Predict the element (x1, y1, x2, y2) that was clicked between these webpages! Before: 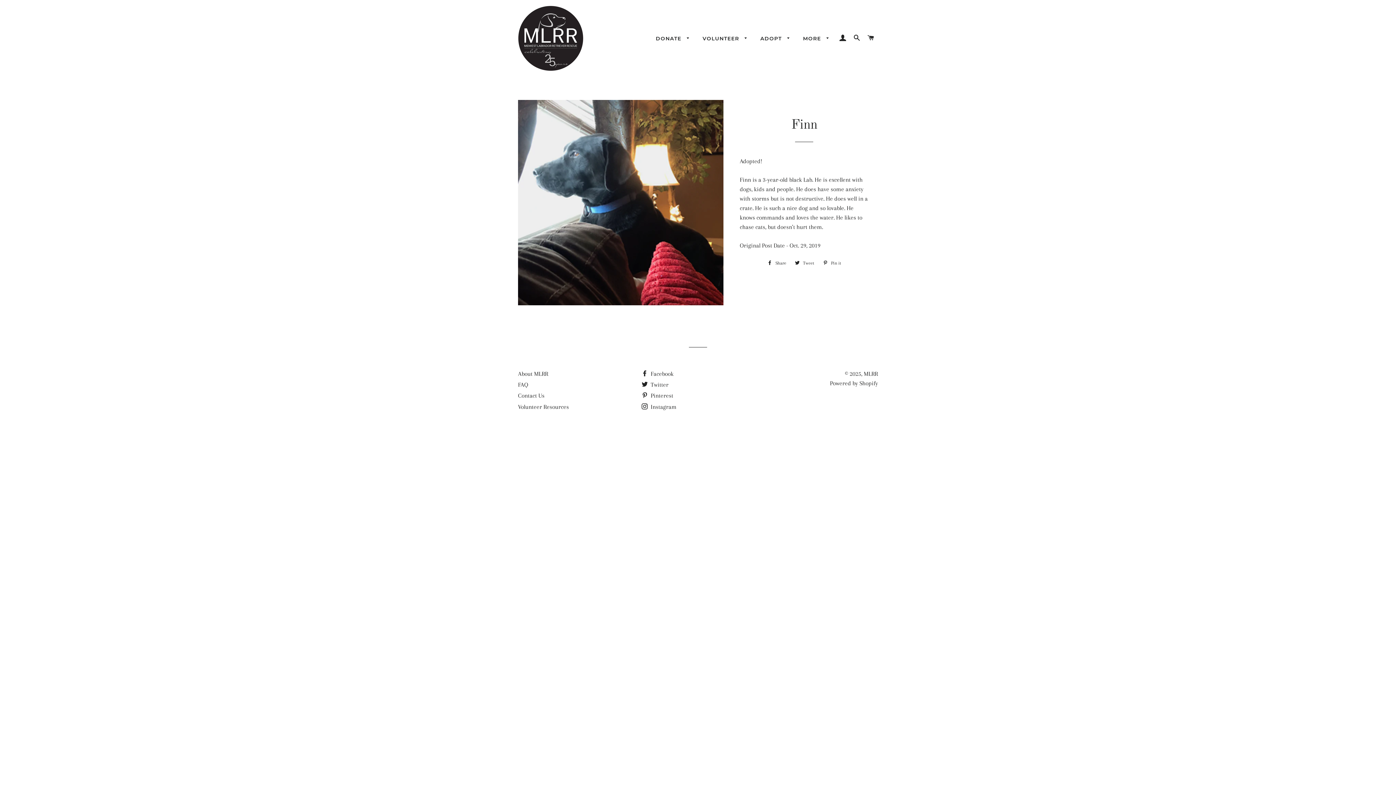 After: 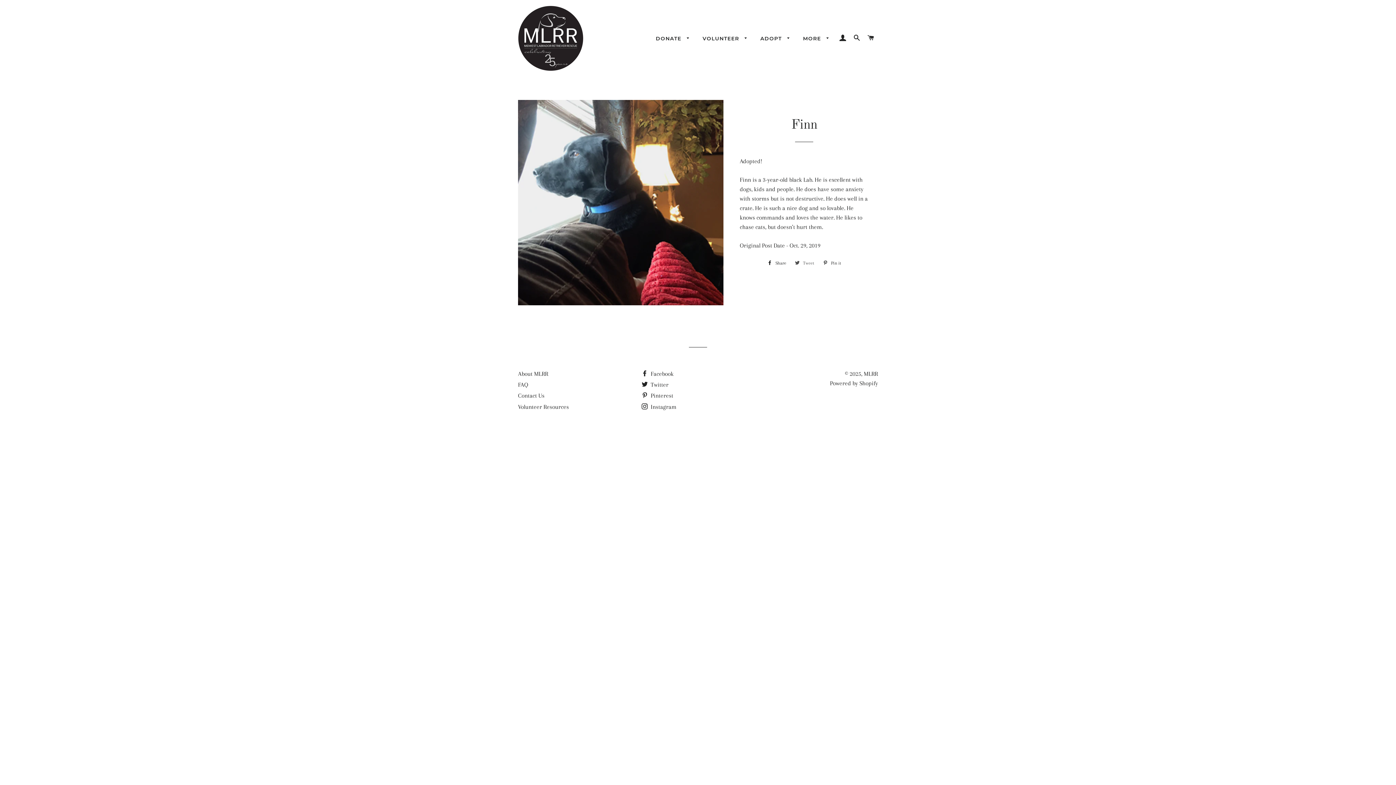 Action: label:  Tweet
Tweet on Twitter bbox: (791, 257, 818, 268)